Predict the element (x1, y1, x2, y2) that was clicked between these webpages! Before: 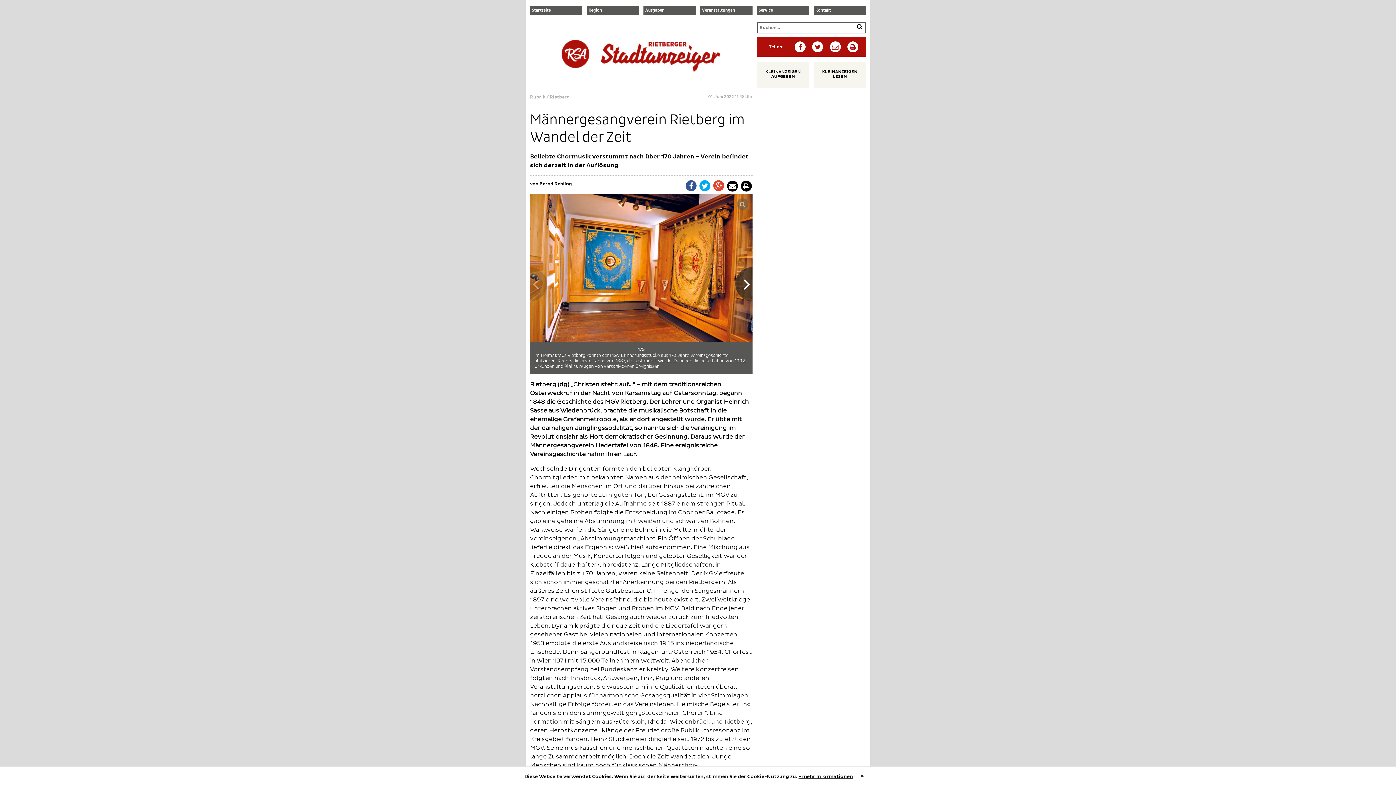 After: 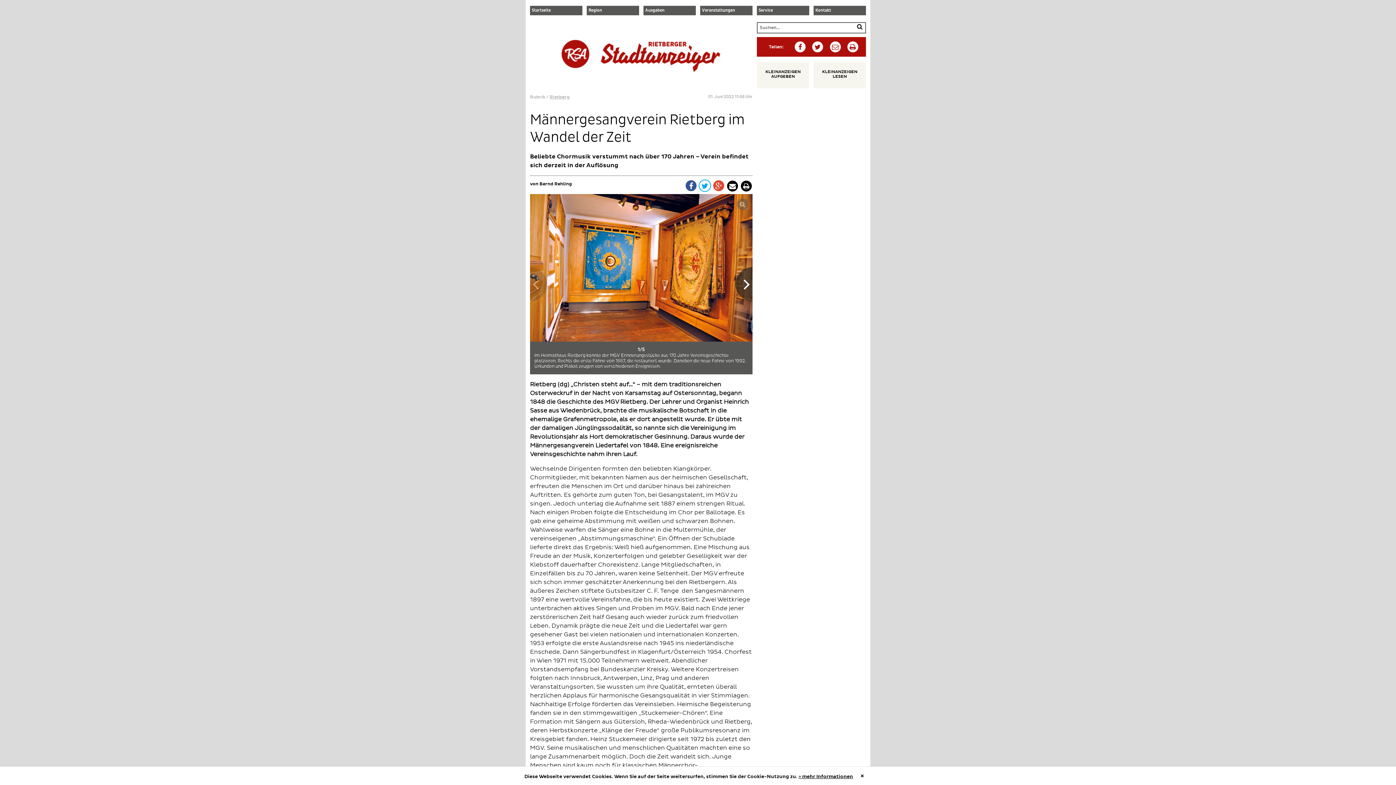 Action: bbox: (698, 179, 711, 191)